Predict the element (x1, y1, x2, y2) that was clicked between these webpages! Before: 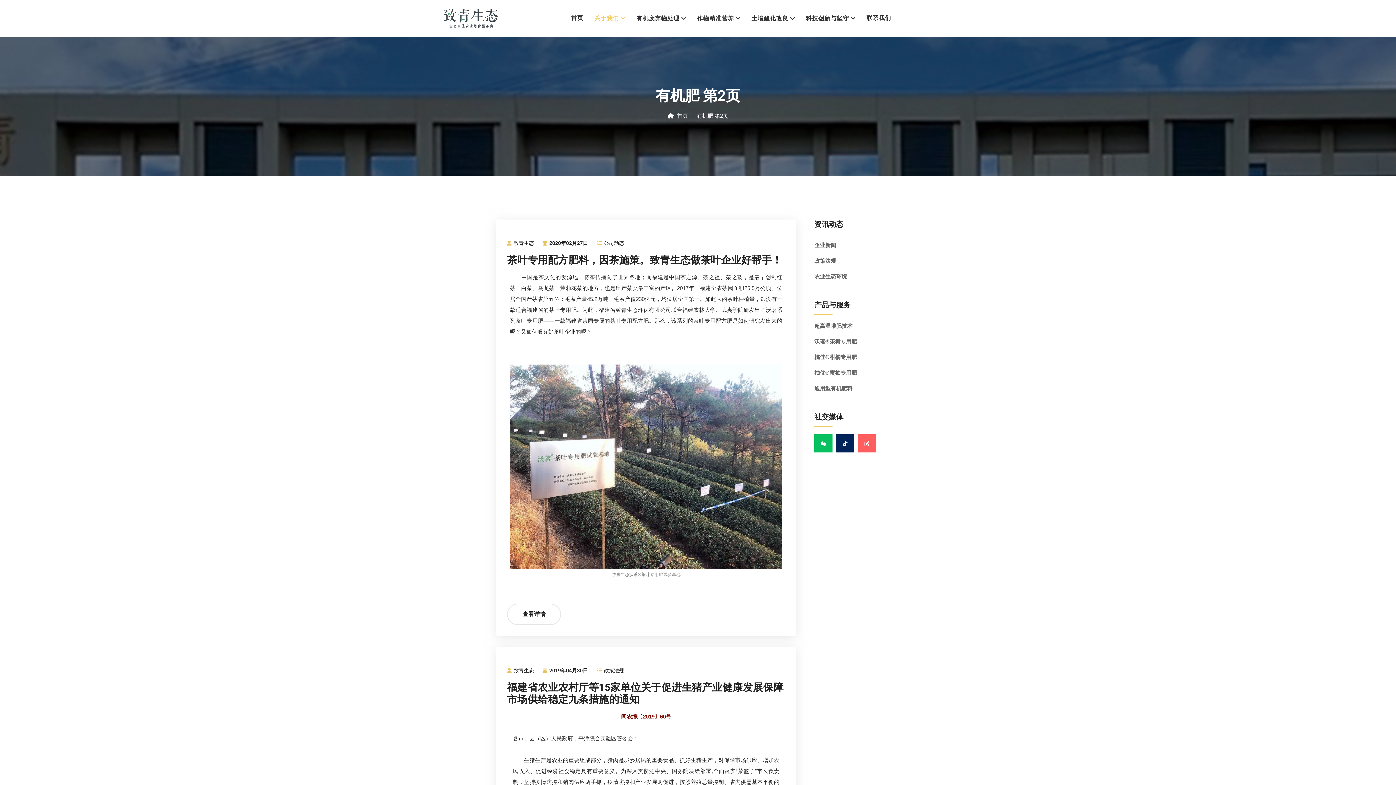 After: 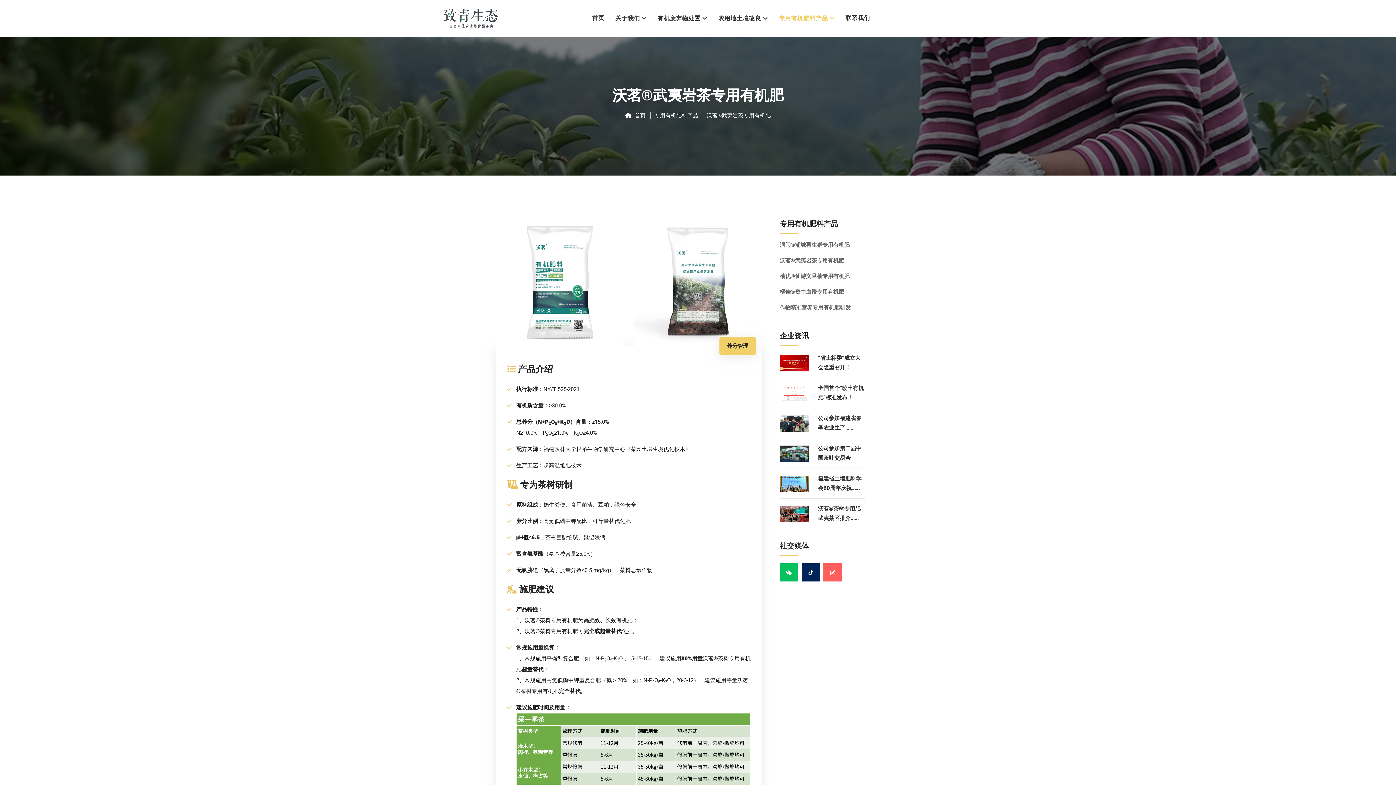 Action: label: 沃茗®茶树专用肥 bbox: (814, 336, 857, 347)